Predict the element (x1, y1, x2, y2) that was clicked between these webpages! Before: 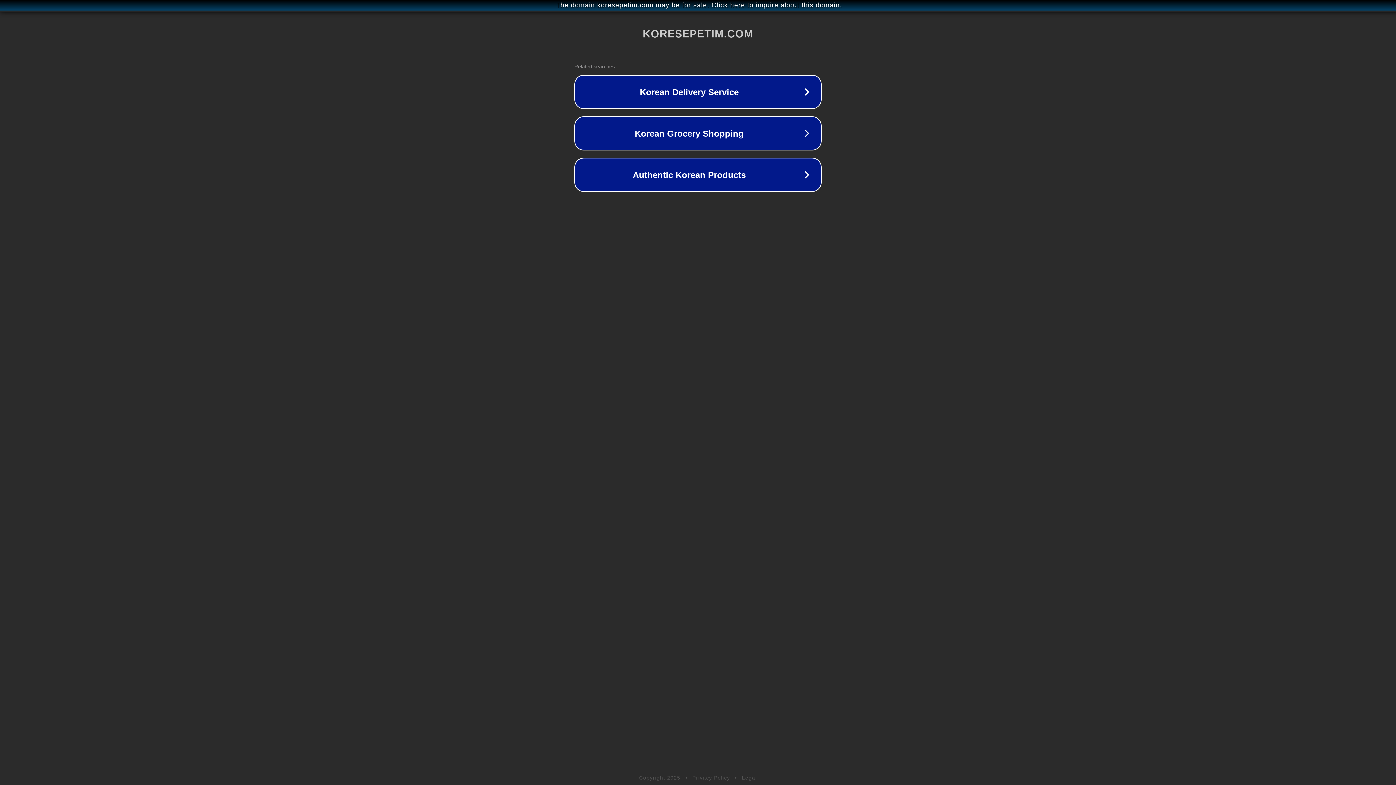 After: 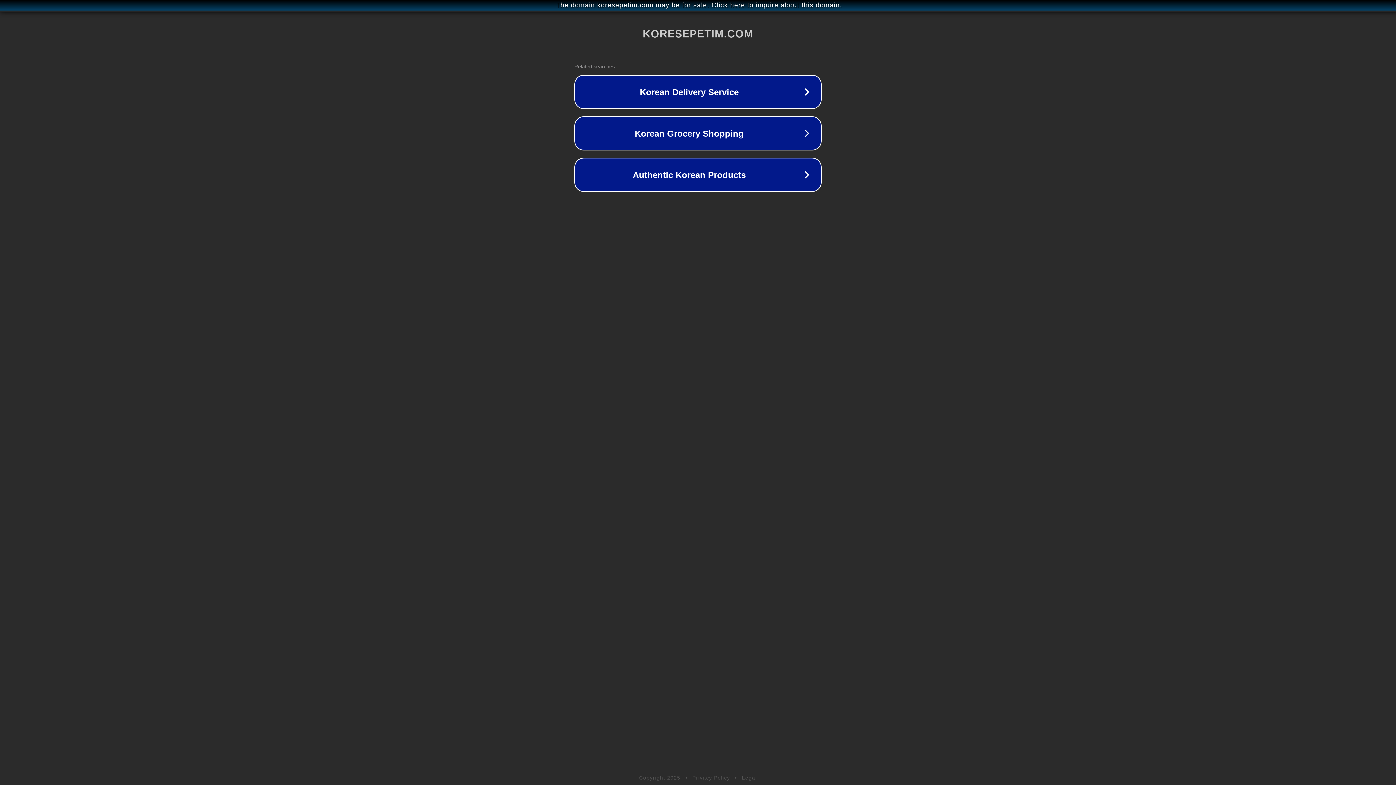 Action: bbox: (742, 775, 757, 781) label: Legal